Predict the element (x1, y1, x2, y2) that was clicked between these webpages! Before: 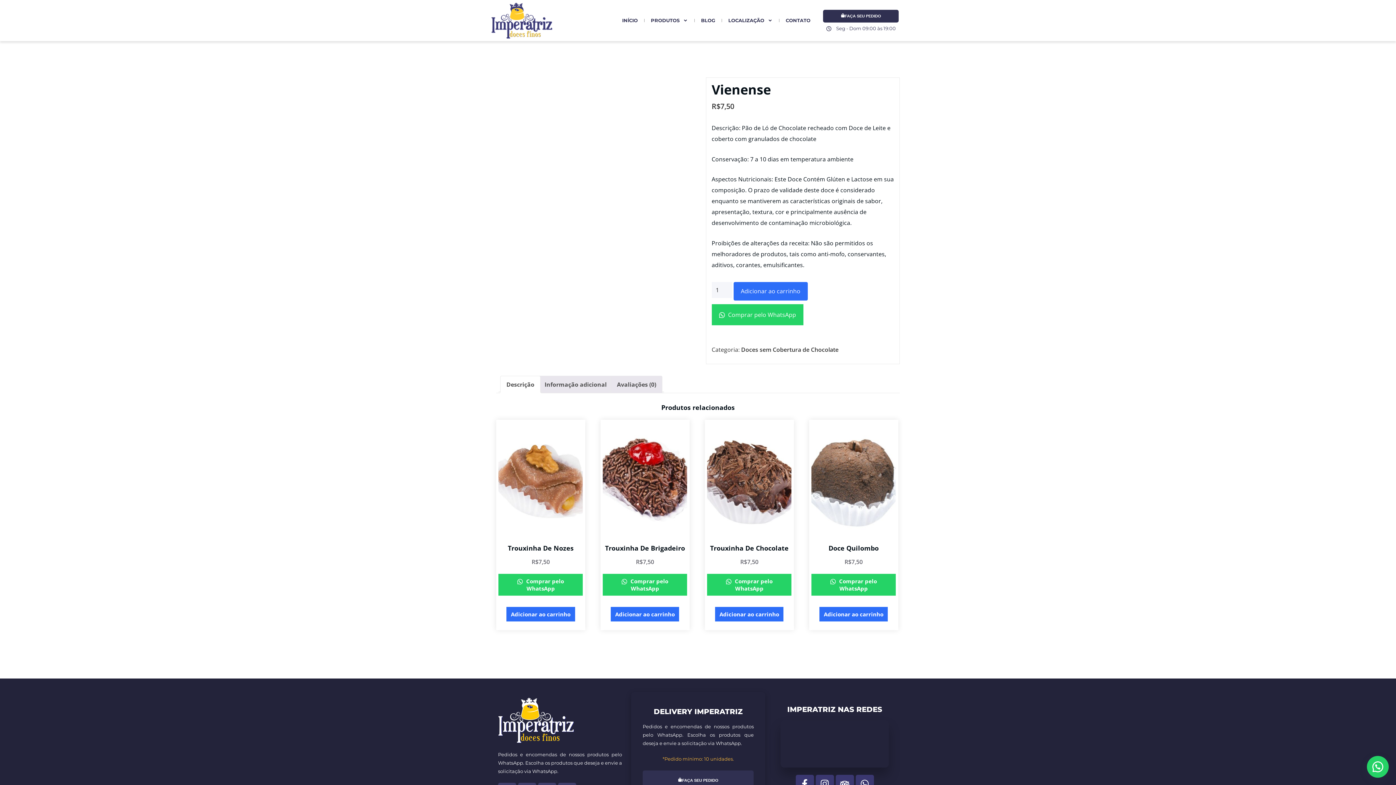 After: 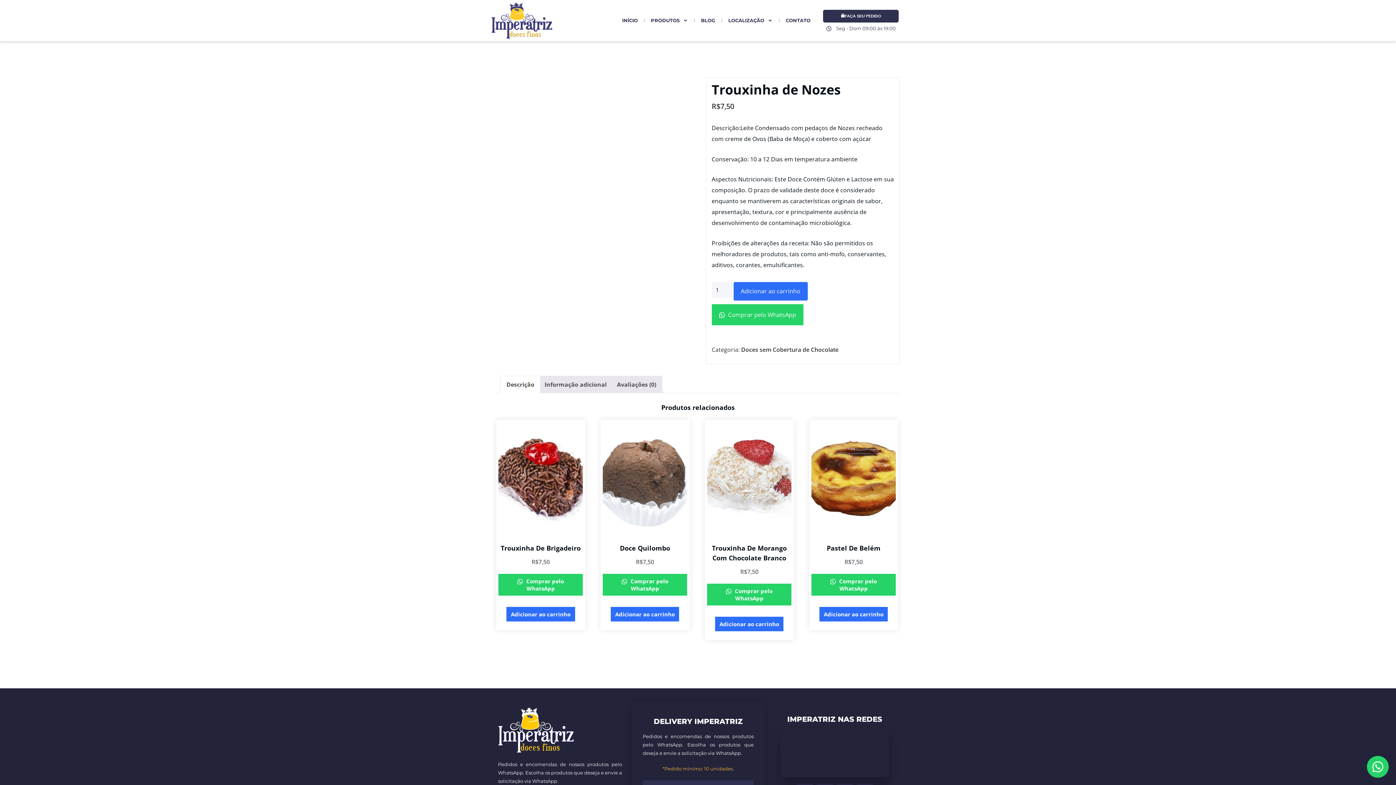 Action: label: Trouxinha De Nozes
R$7,50 bbox: (498, 422, 583, 567)